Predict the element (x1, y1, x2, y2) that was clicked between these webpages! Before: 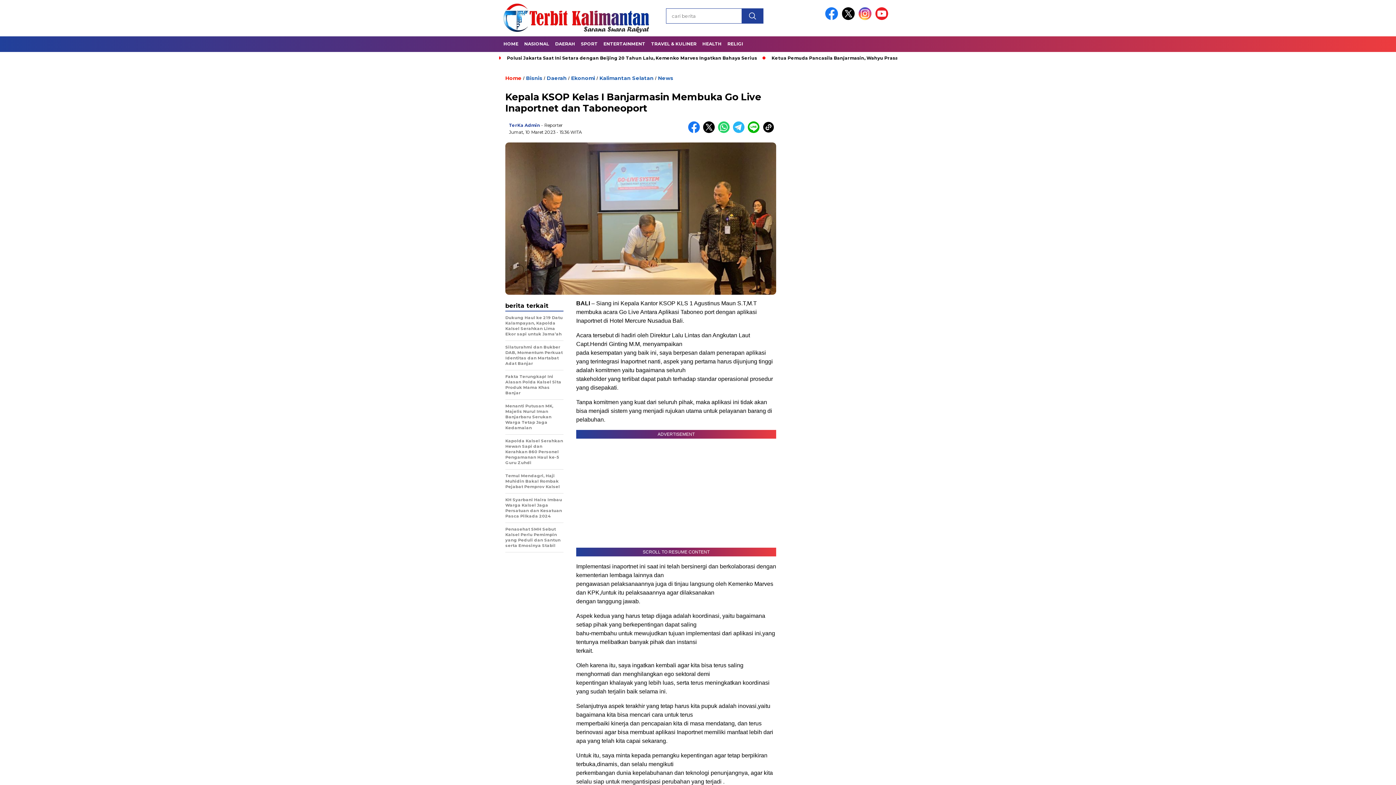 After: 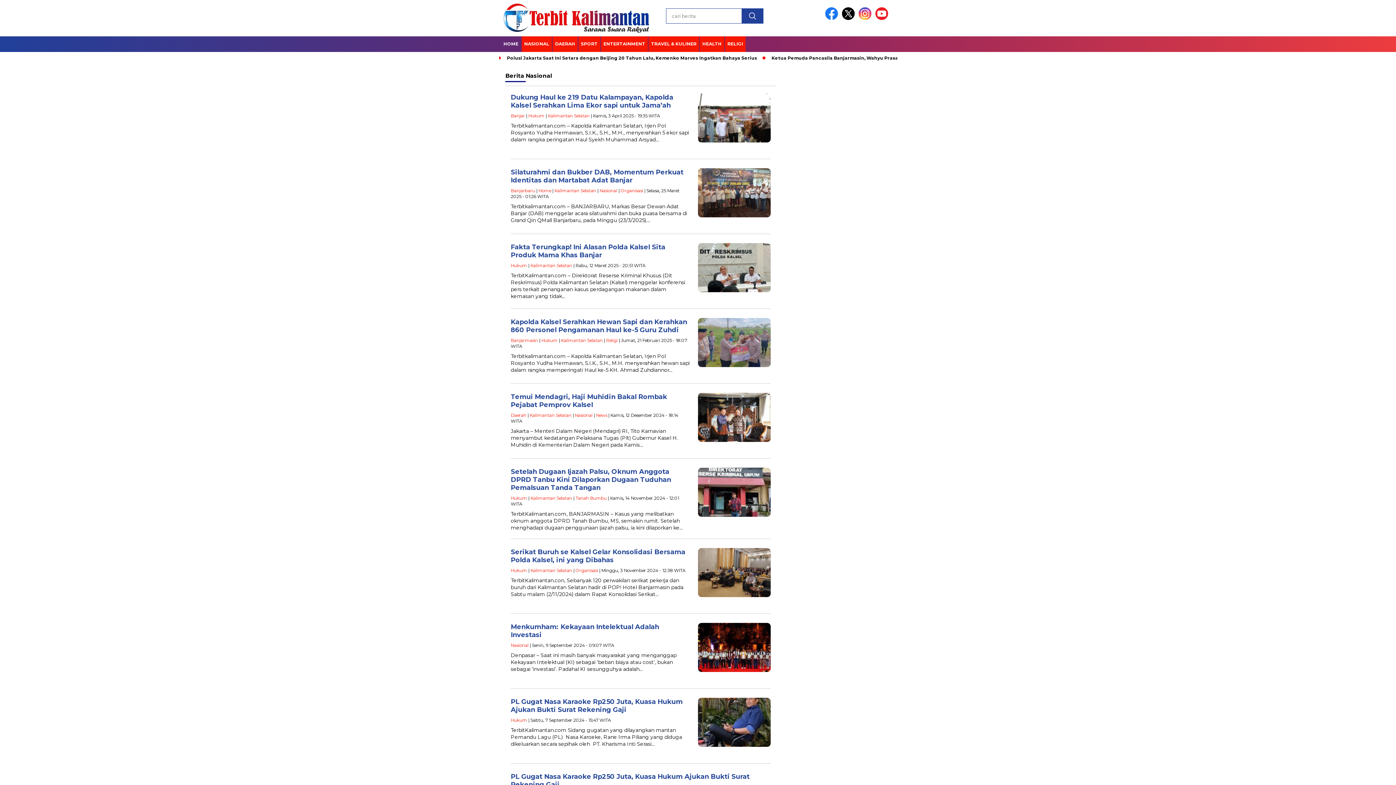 Action: bbox: (725, 36, 745, 52) label: RELIGI